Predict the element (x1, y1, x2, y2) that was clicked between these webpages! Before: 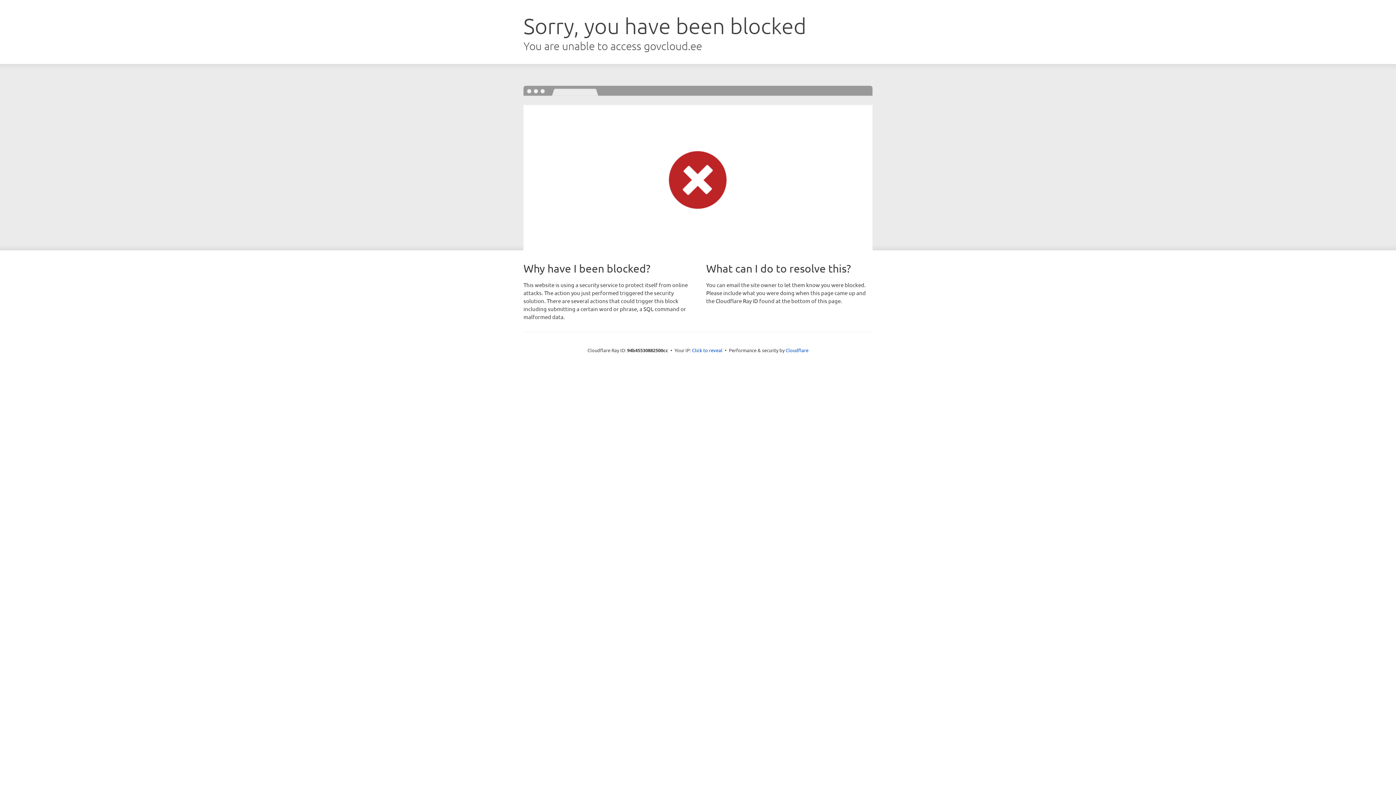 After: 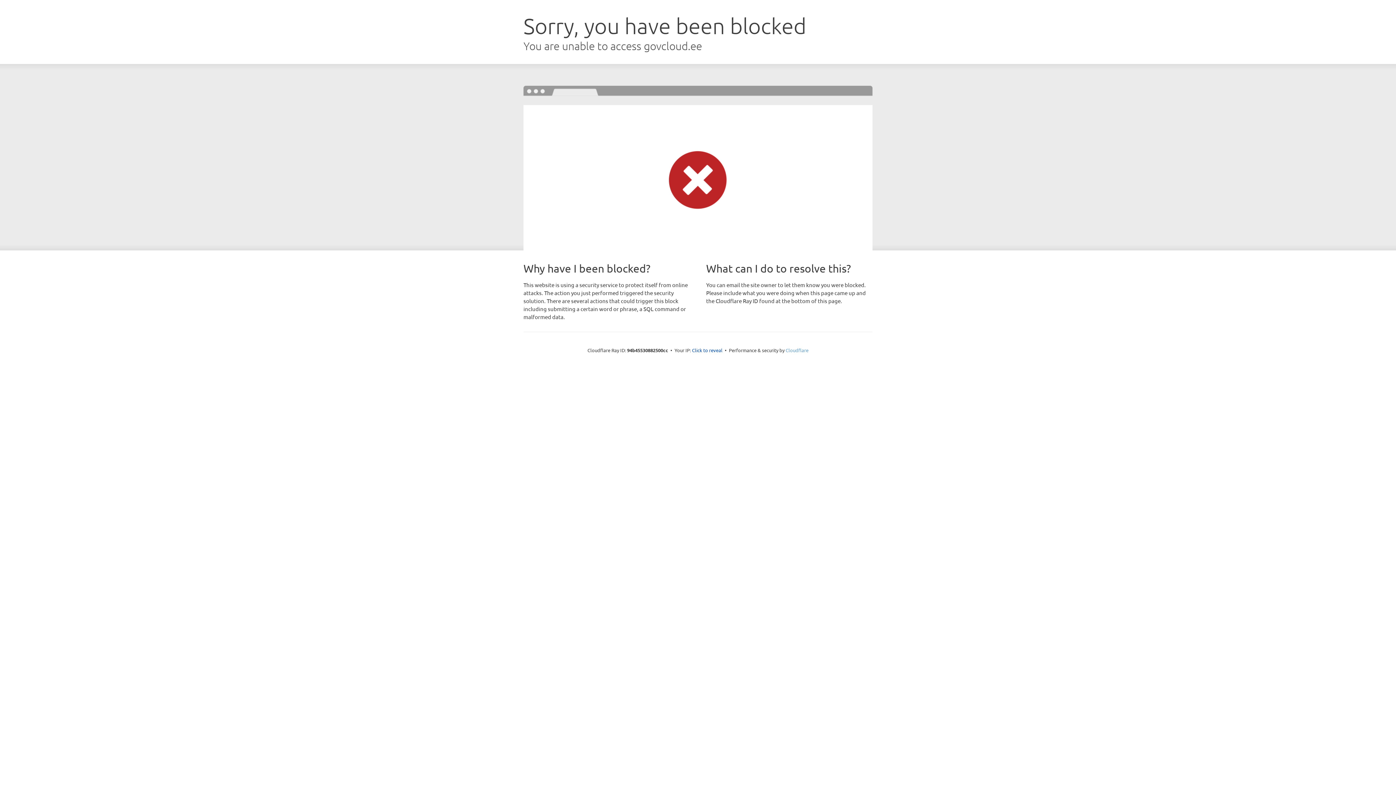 Action: label: Cloudflare bbox: (785, 347, 808, 353)